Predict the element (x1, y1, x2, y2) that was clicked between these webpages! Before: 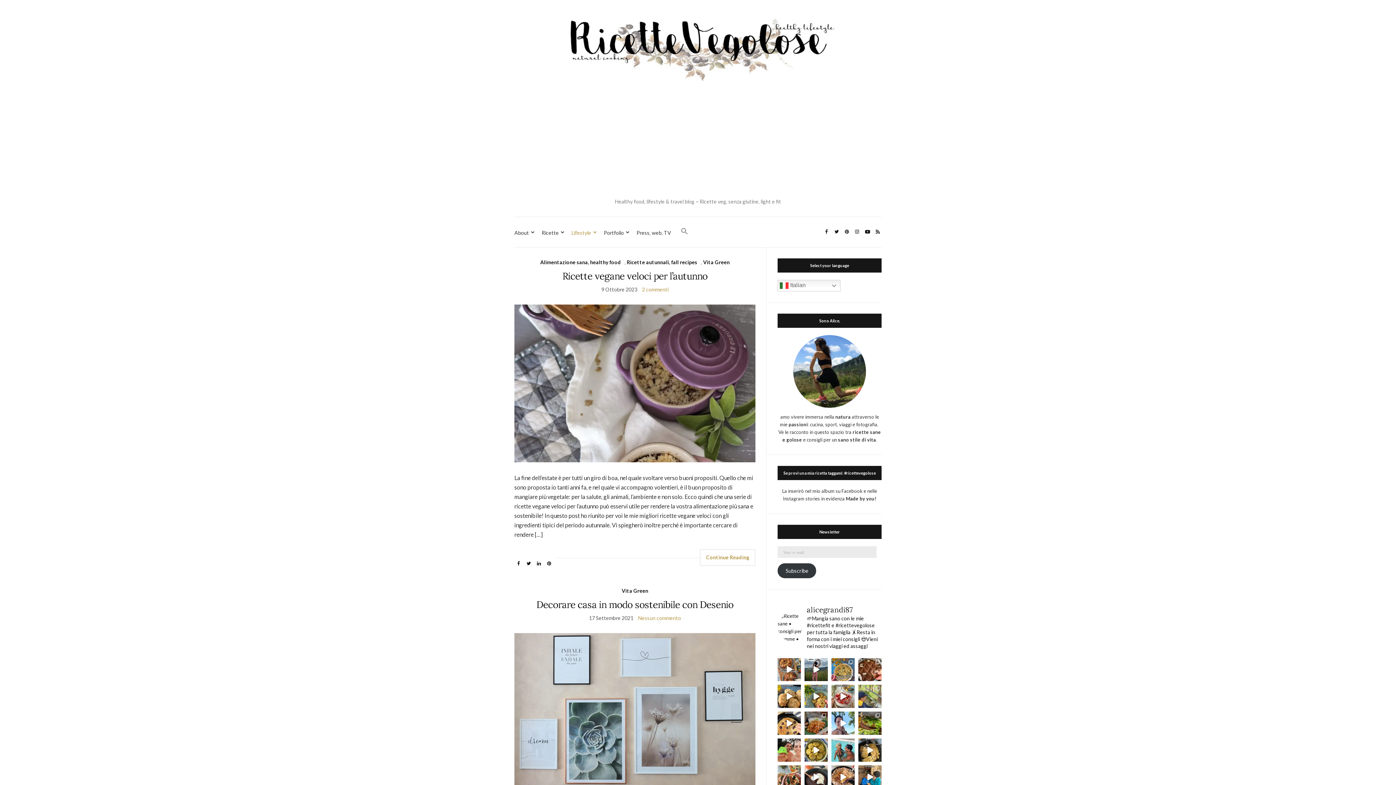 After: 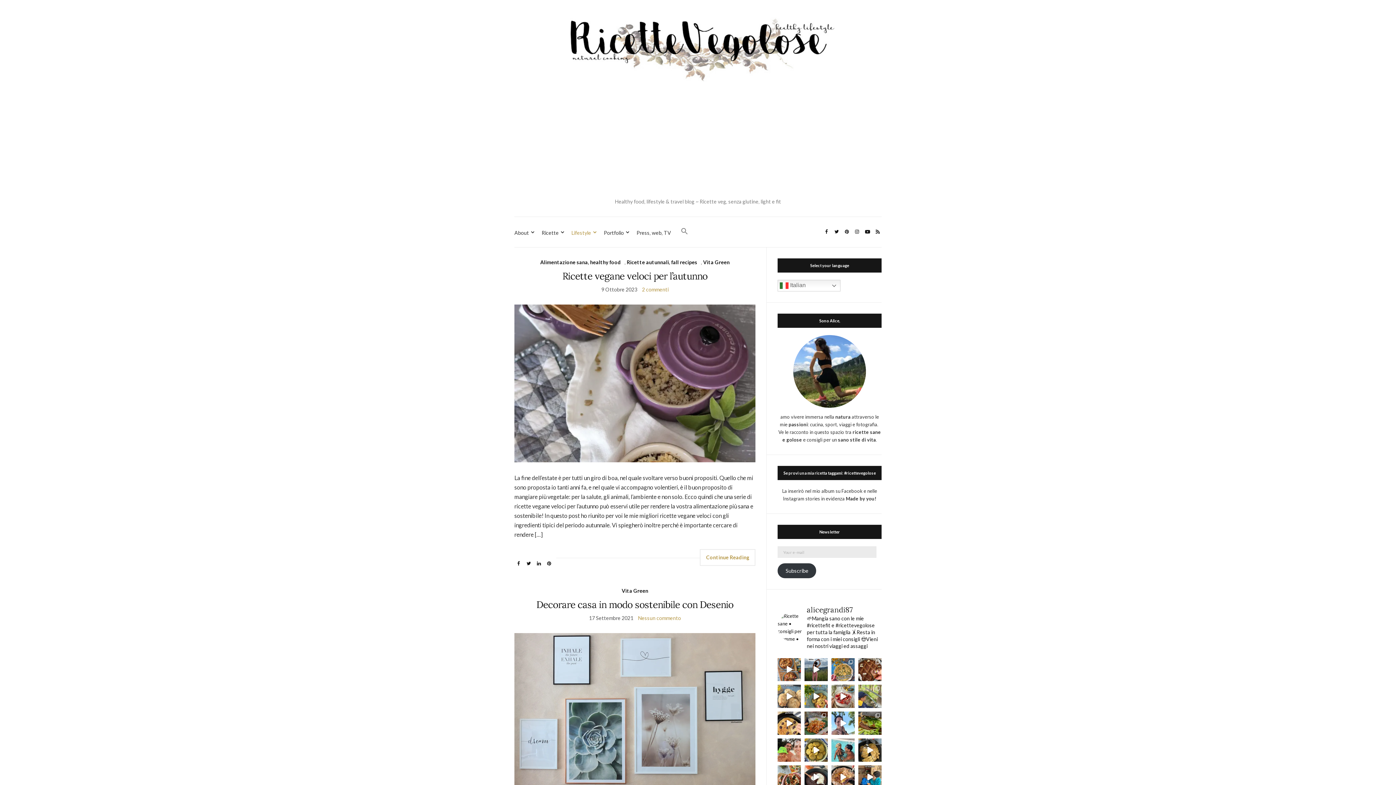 Action: bbox: (777, 685, 801, 708)